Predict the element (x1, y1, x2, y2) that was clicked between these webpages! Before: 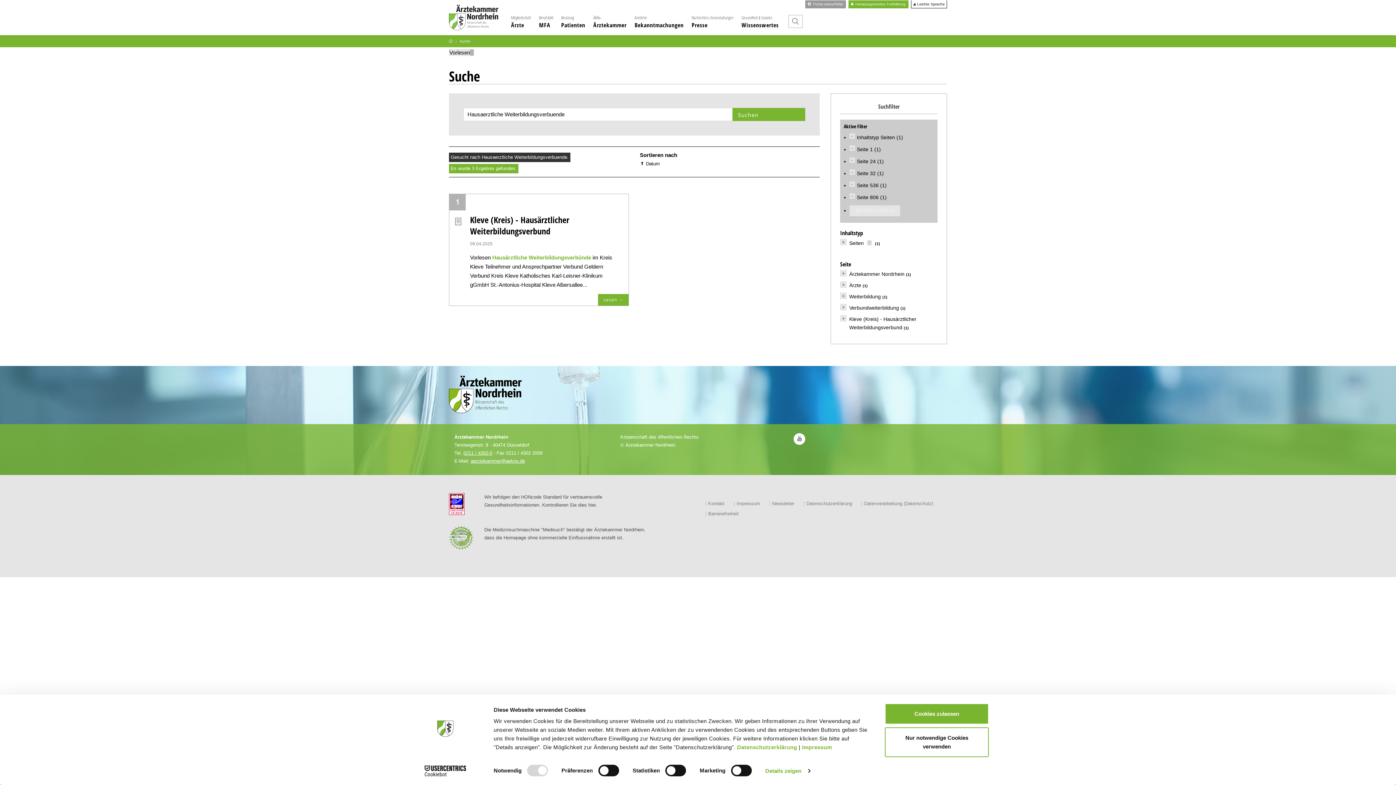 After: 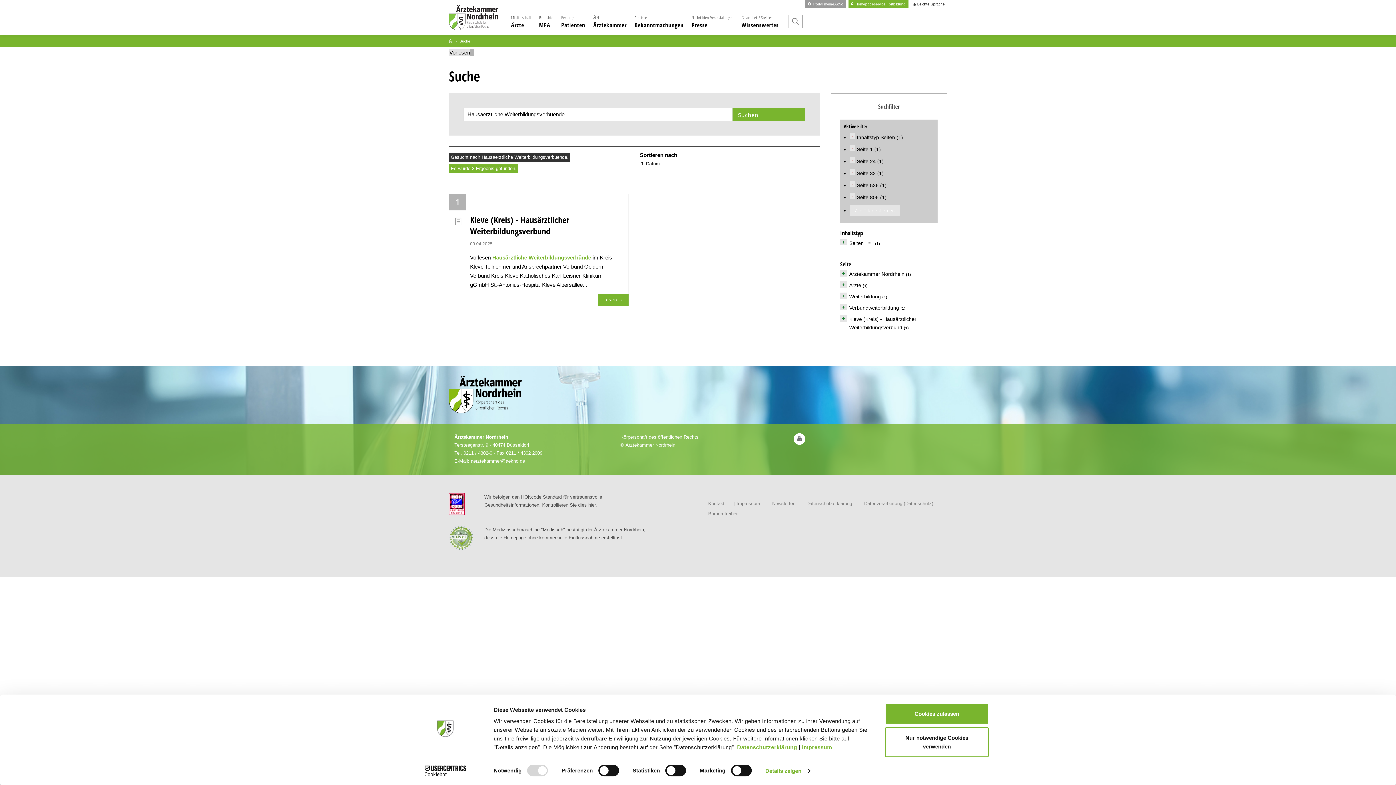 Action: bbox: (470, 458, 525, 464) label: aerztekammer@aekno.de